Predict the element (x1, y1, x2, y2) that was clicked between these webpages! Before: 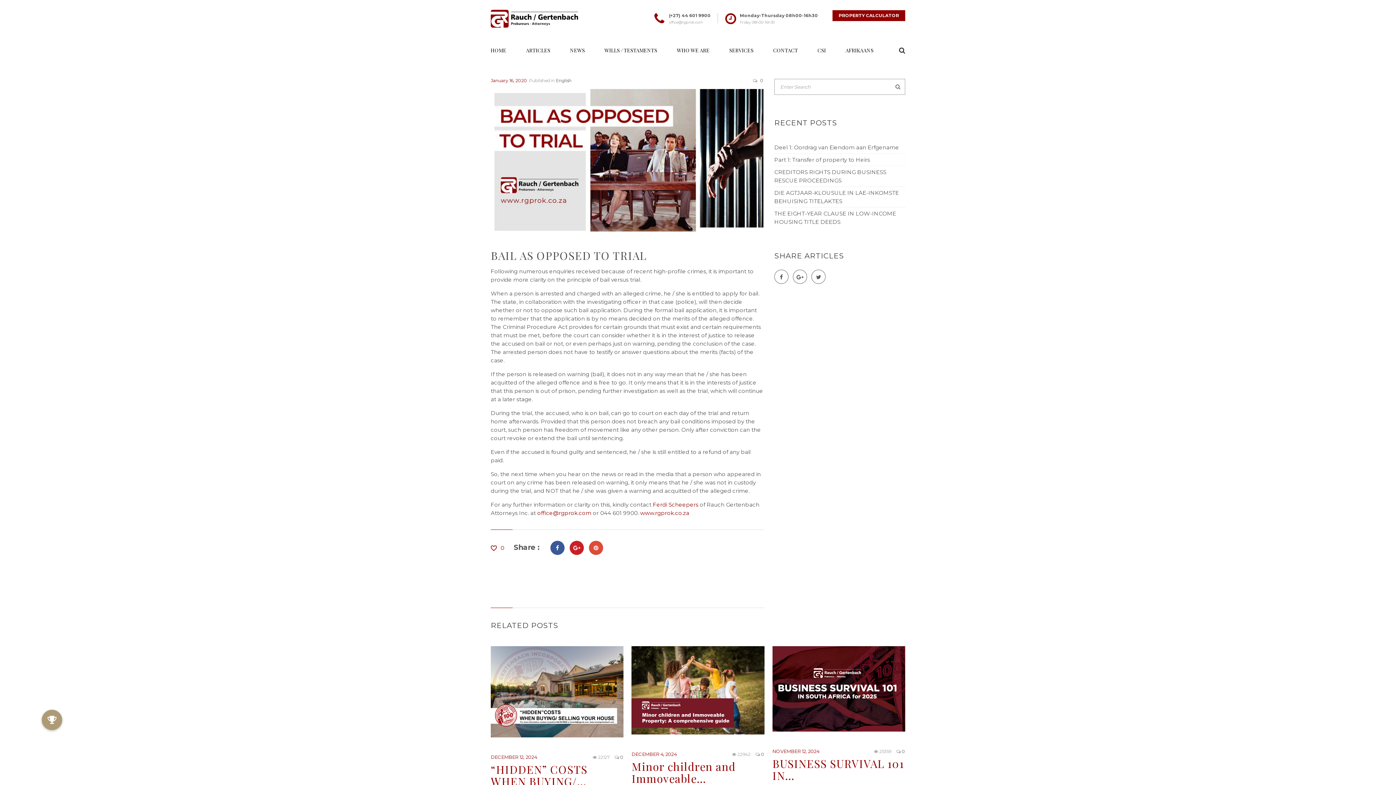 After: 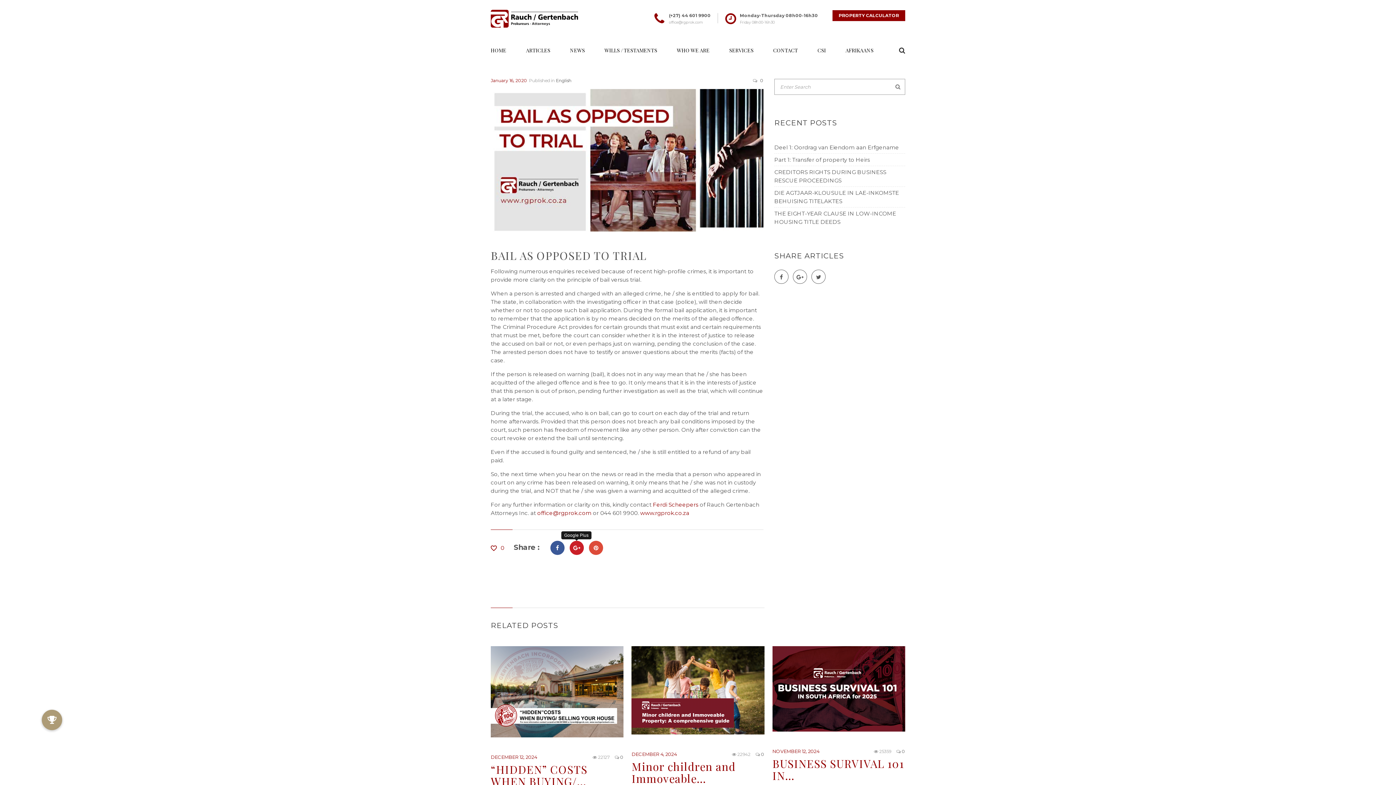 Action: bbox: (569, 541, 584, 555)